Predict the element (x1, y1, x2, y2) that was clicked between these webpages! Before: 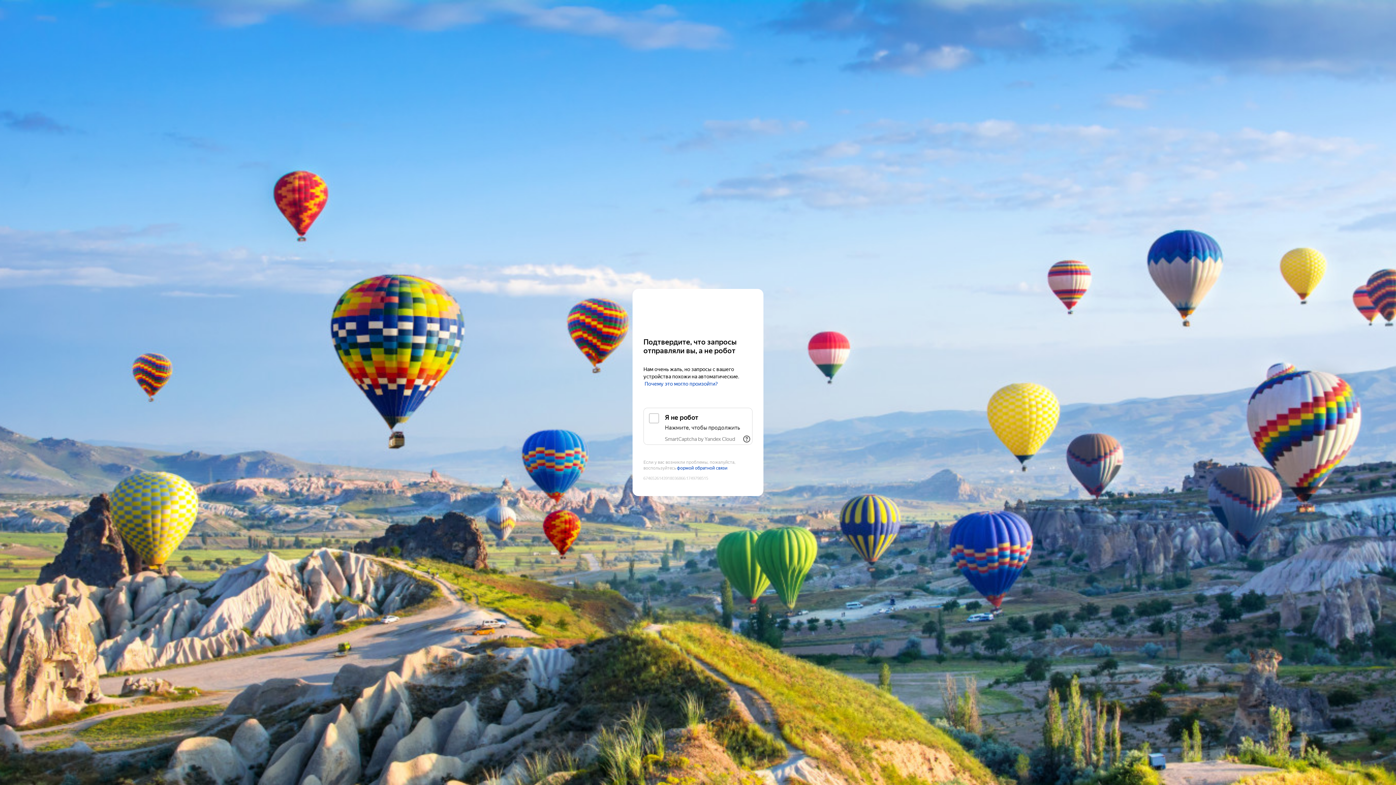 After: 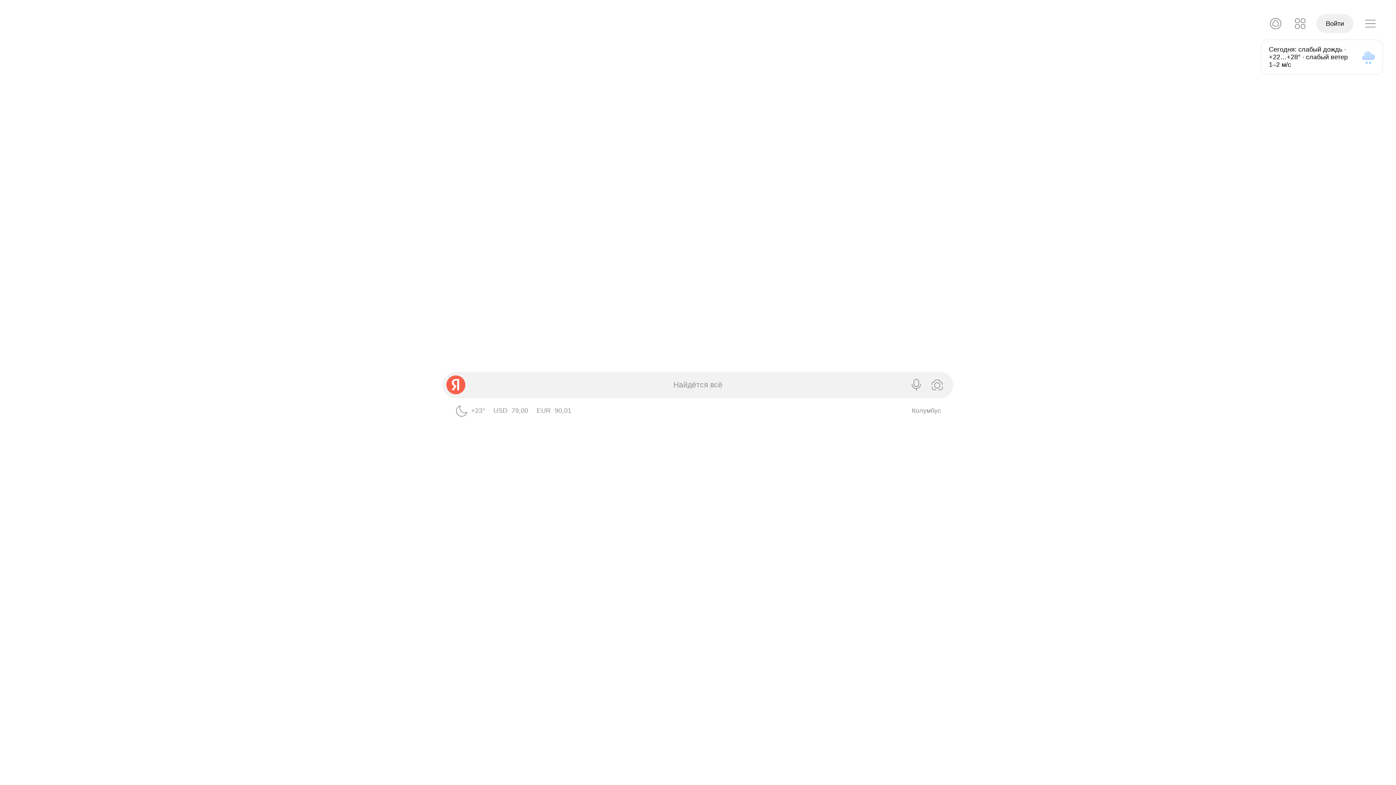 Action: label: Yandex bbox: (643, 303, 752, 316)